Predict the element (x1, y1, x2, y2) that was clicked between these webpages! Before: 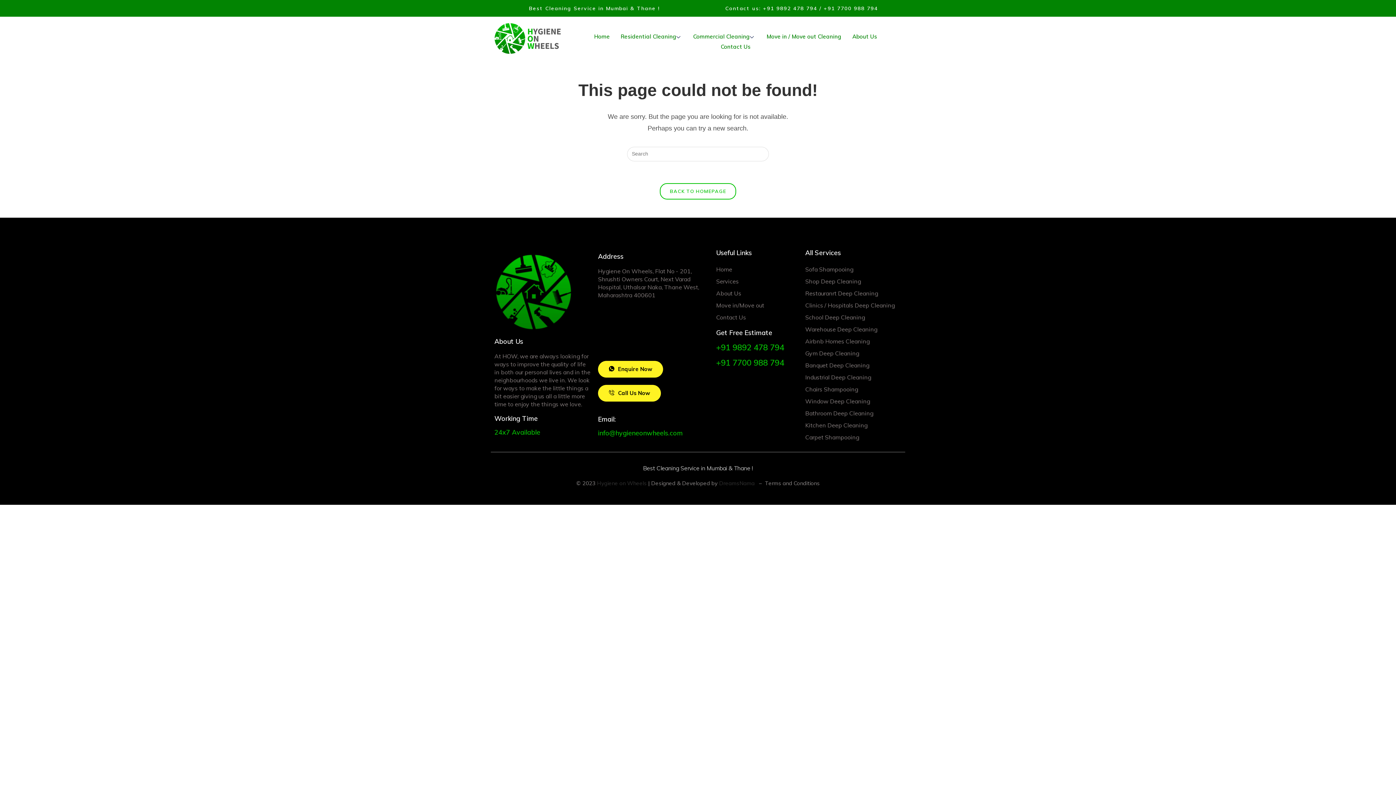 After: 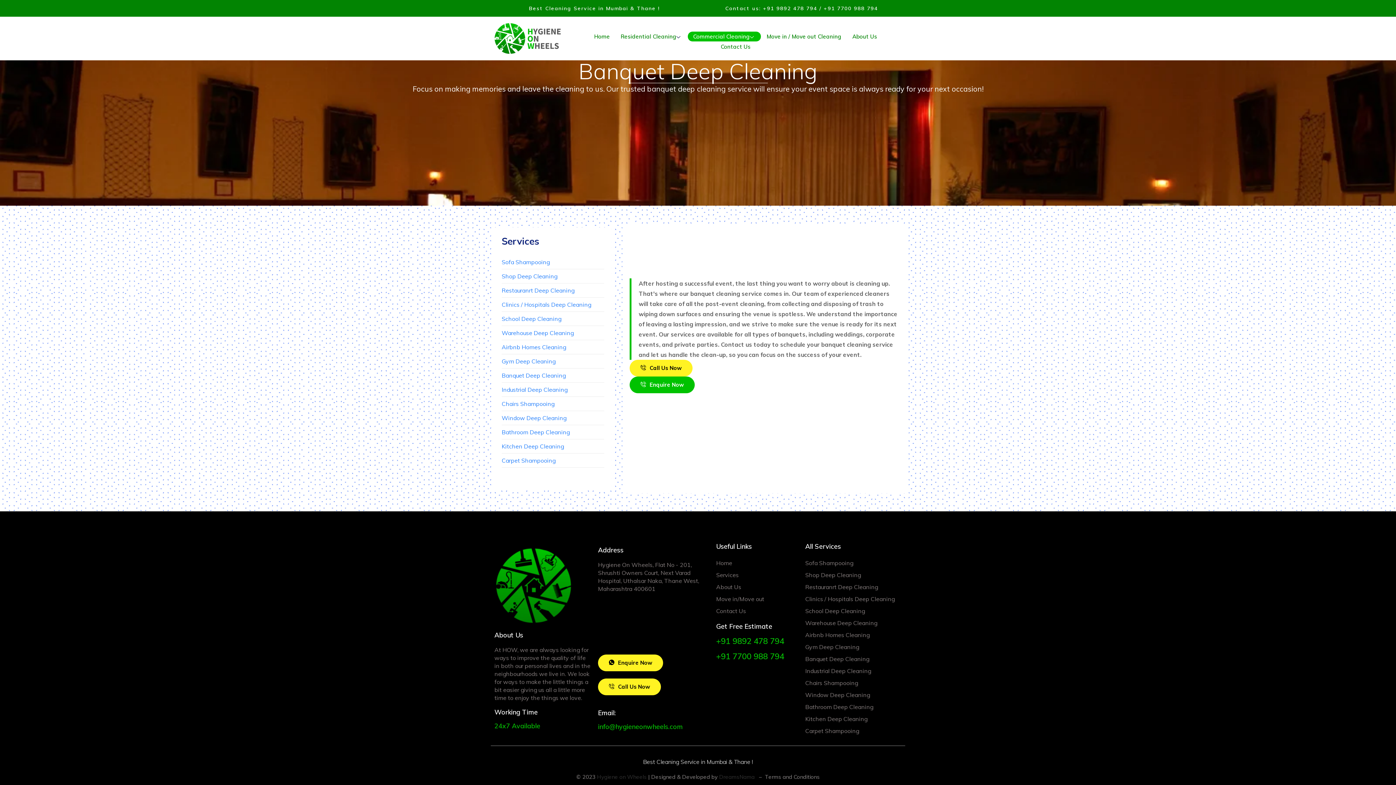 Action: bbox: (805, 360, 901, 370) label: Banquet Deep Cleaning